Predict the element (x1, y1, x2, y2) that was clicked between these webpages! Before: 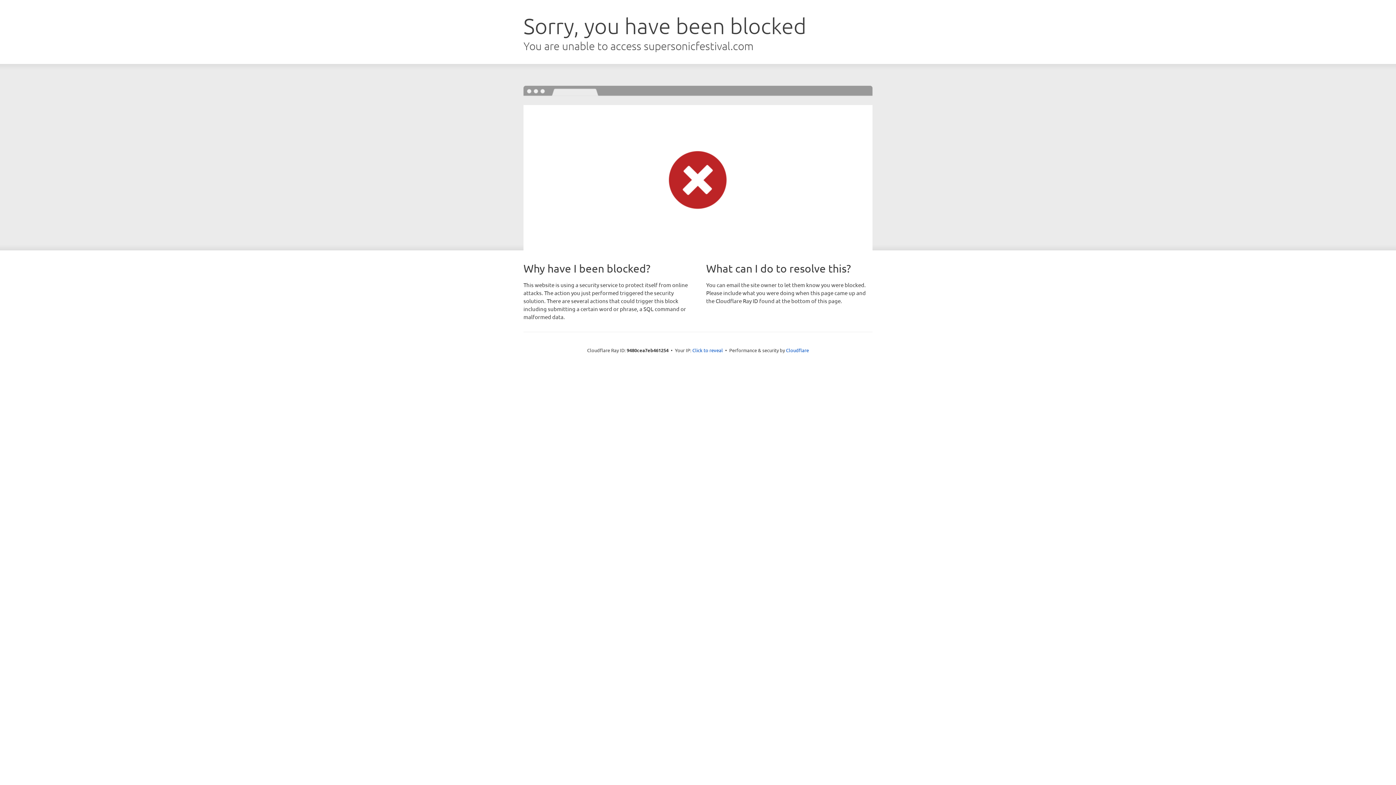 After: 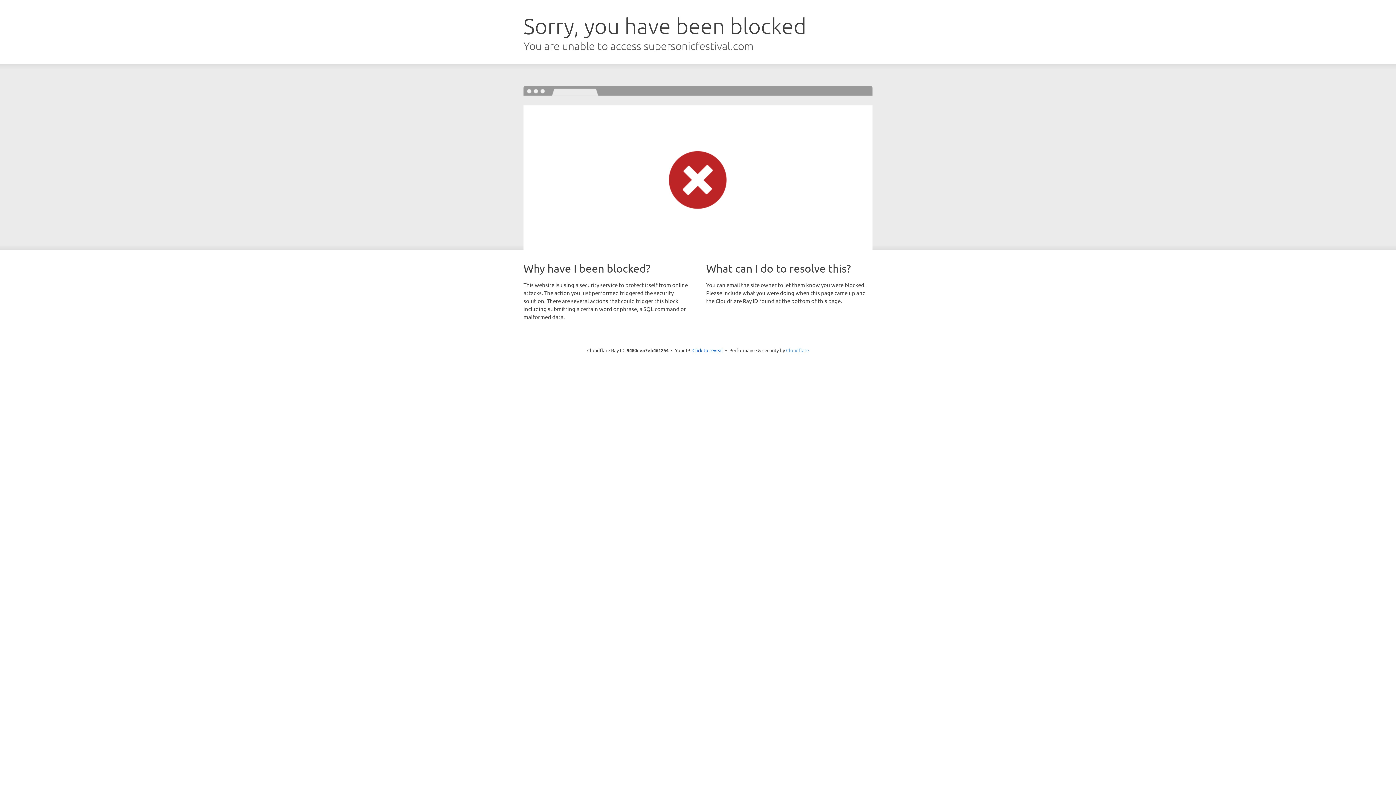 Action: bbox: (786, 347, 809, 353) label: Cloudflare